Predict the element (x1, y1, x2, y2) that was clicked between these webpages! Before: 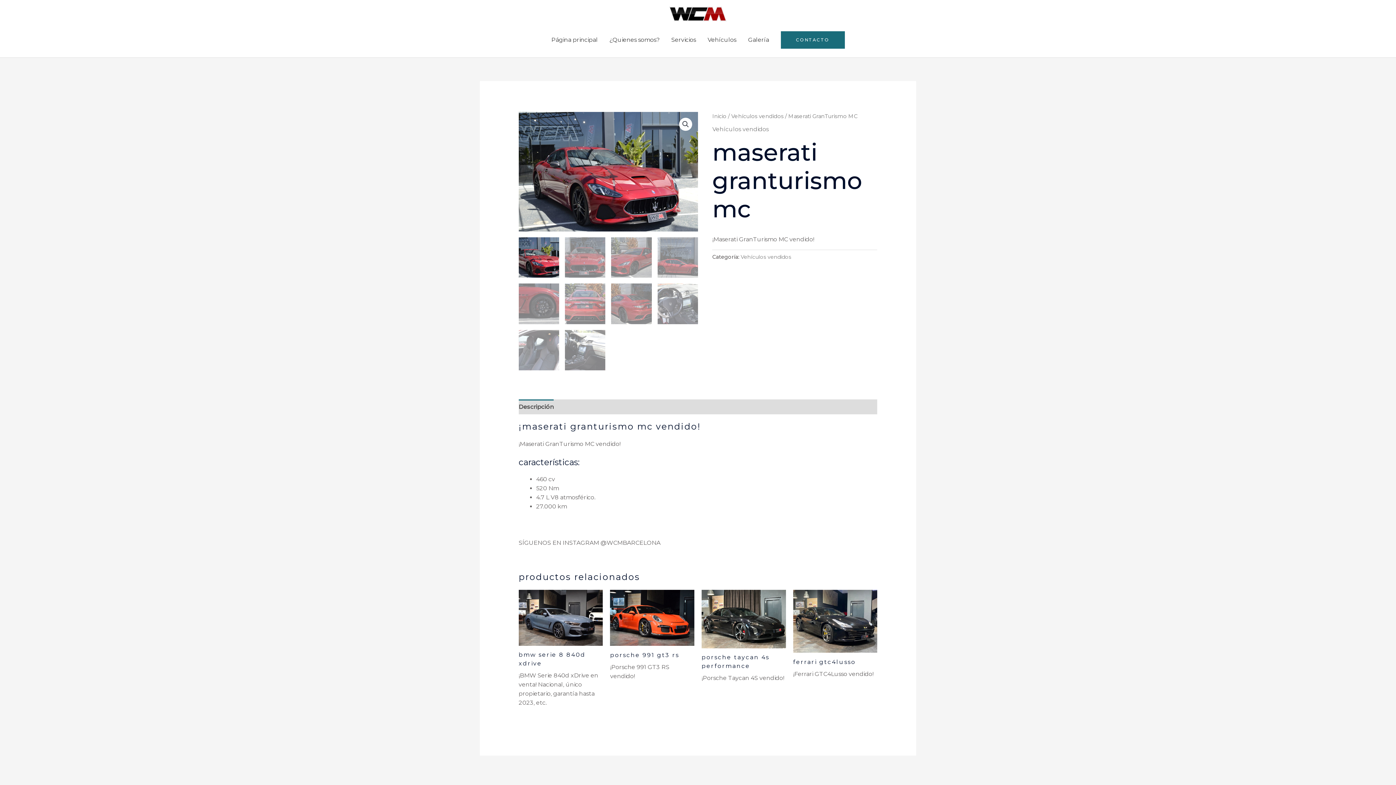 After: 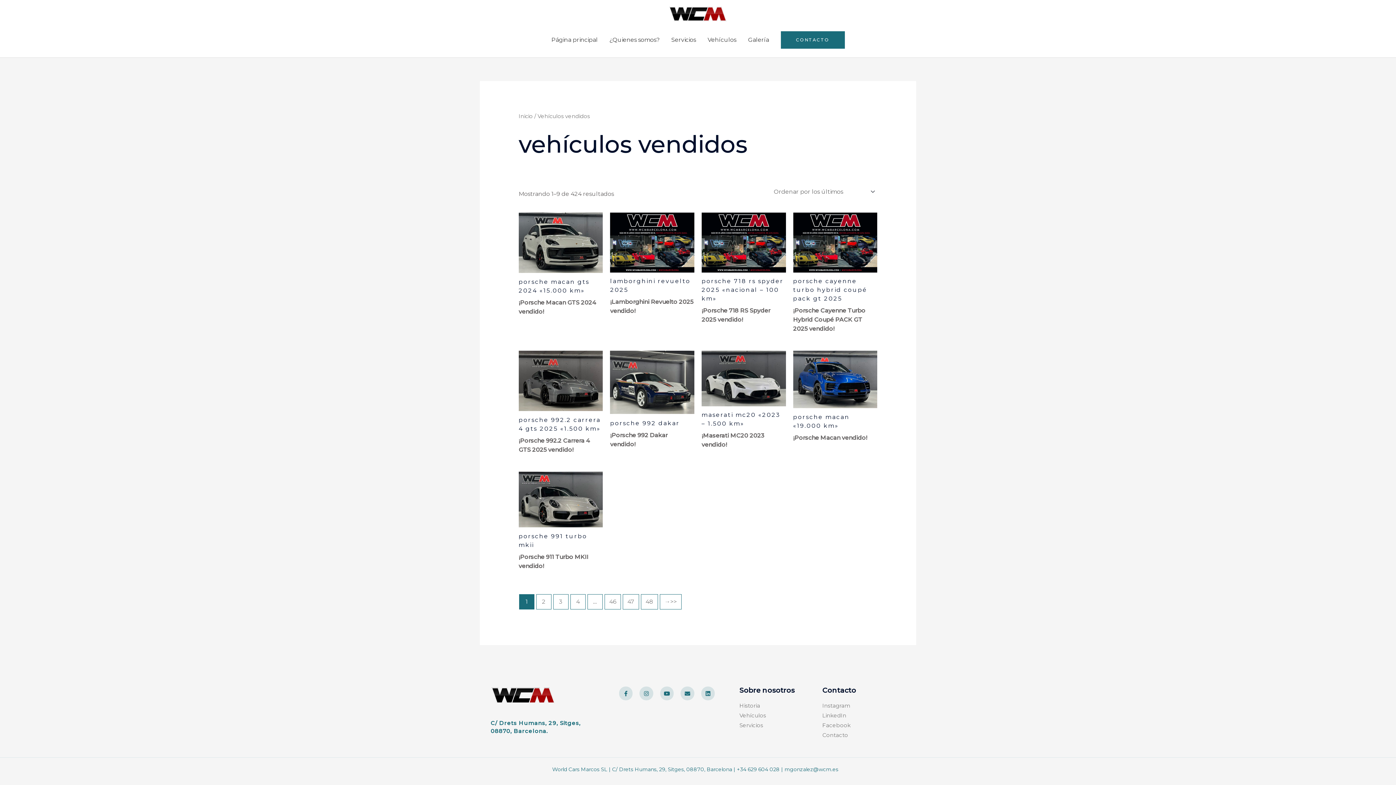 Action: bbox: (740, 253, 791, 260) label: Vehículos vendidos